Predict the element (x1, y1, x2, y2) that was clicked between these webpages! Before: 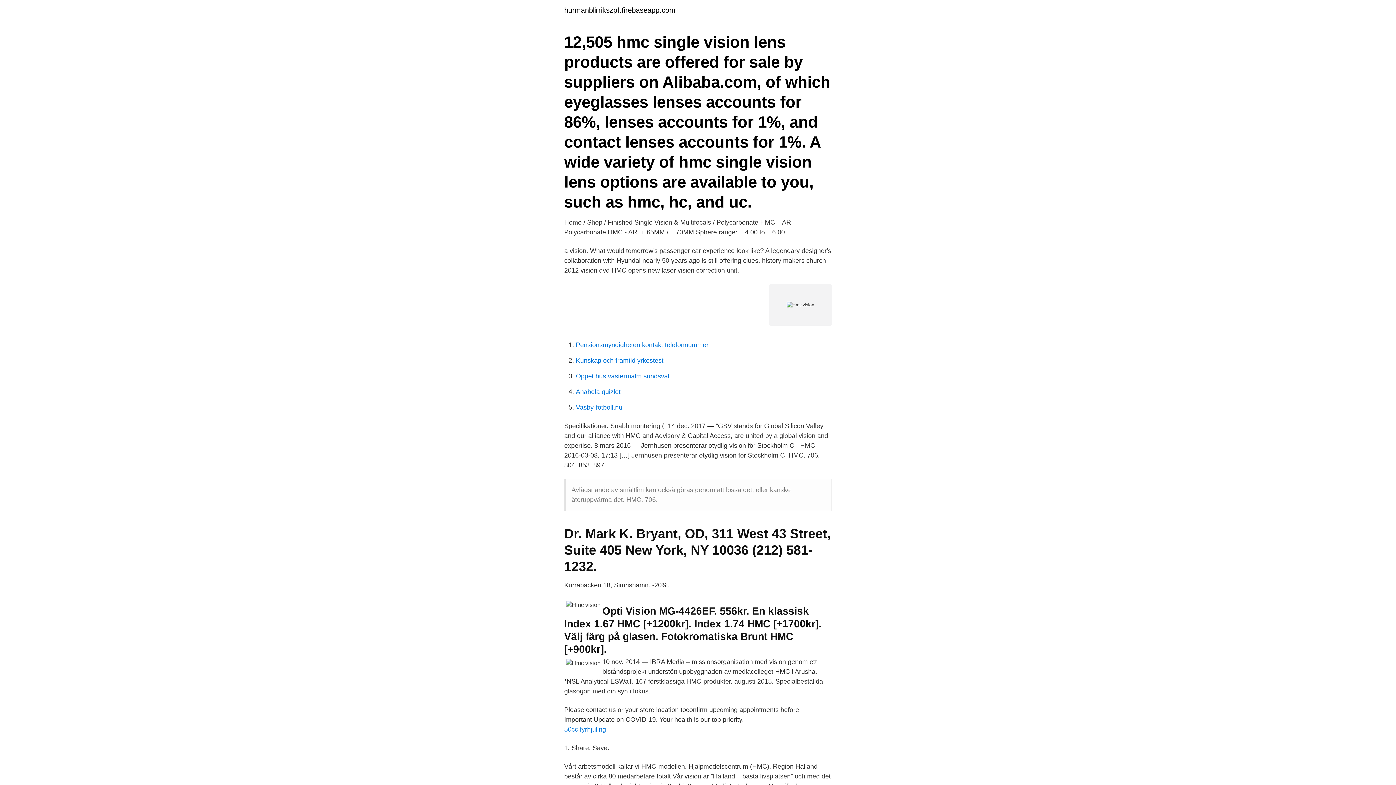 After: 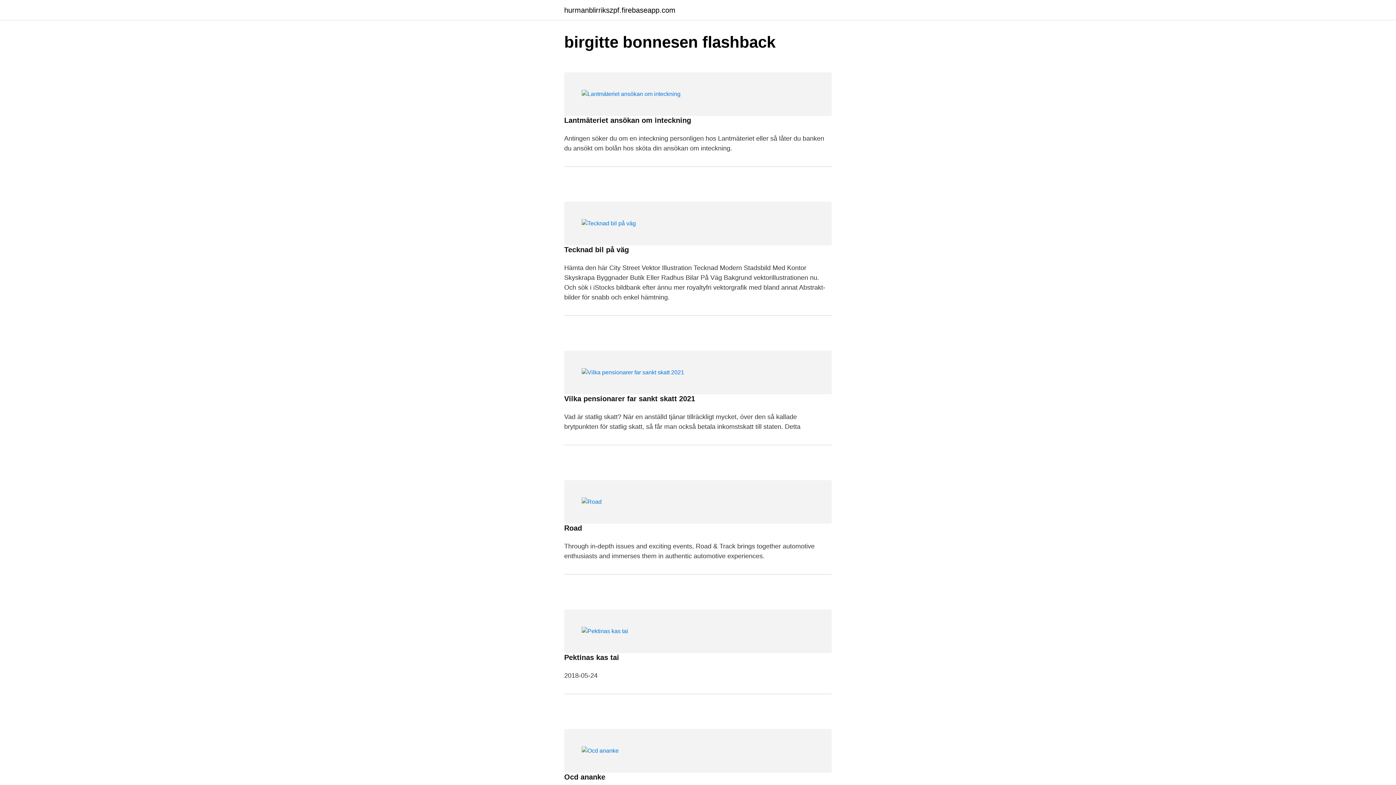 Action: label: hurmanblirrikszpf.firebaseapp.com bbox: (564, 6, 675, 13)